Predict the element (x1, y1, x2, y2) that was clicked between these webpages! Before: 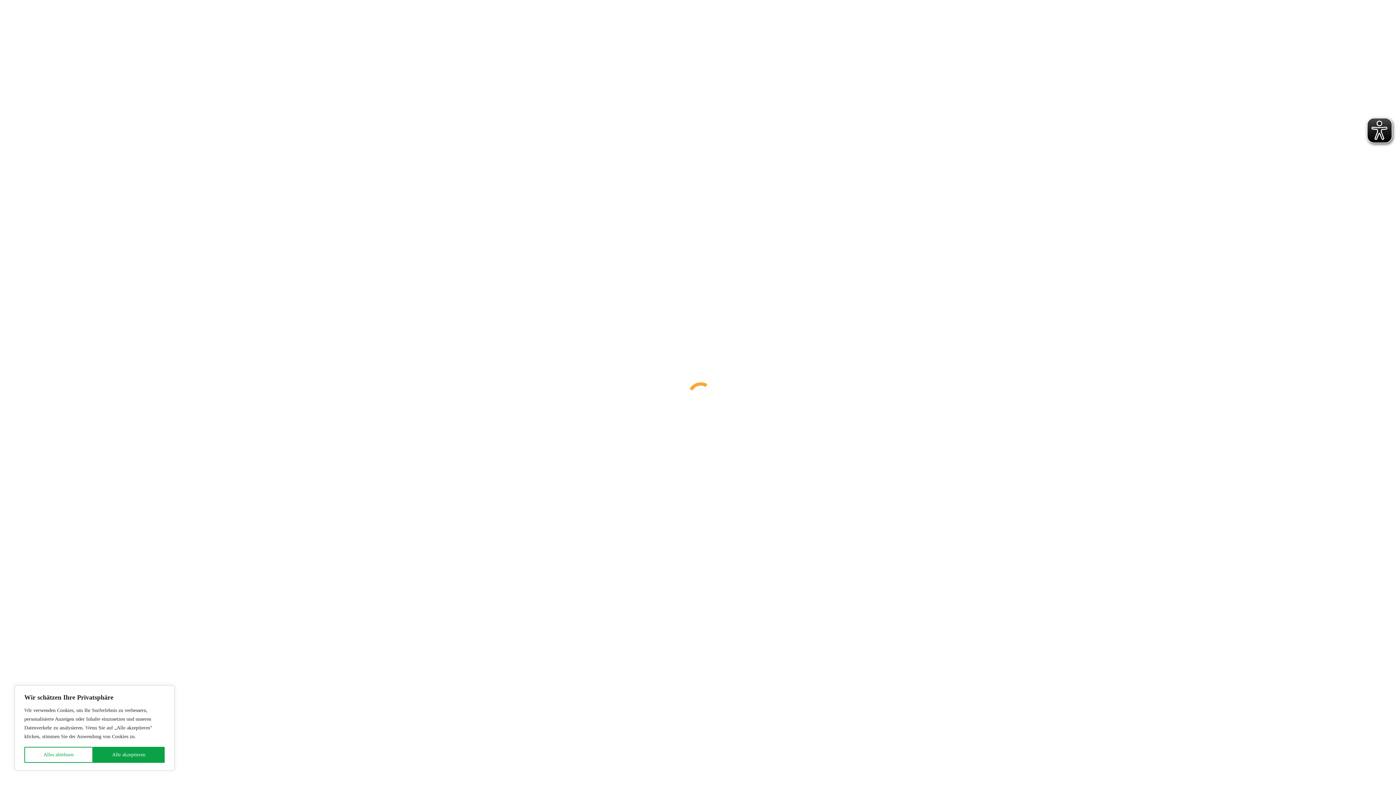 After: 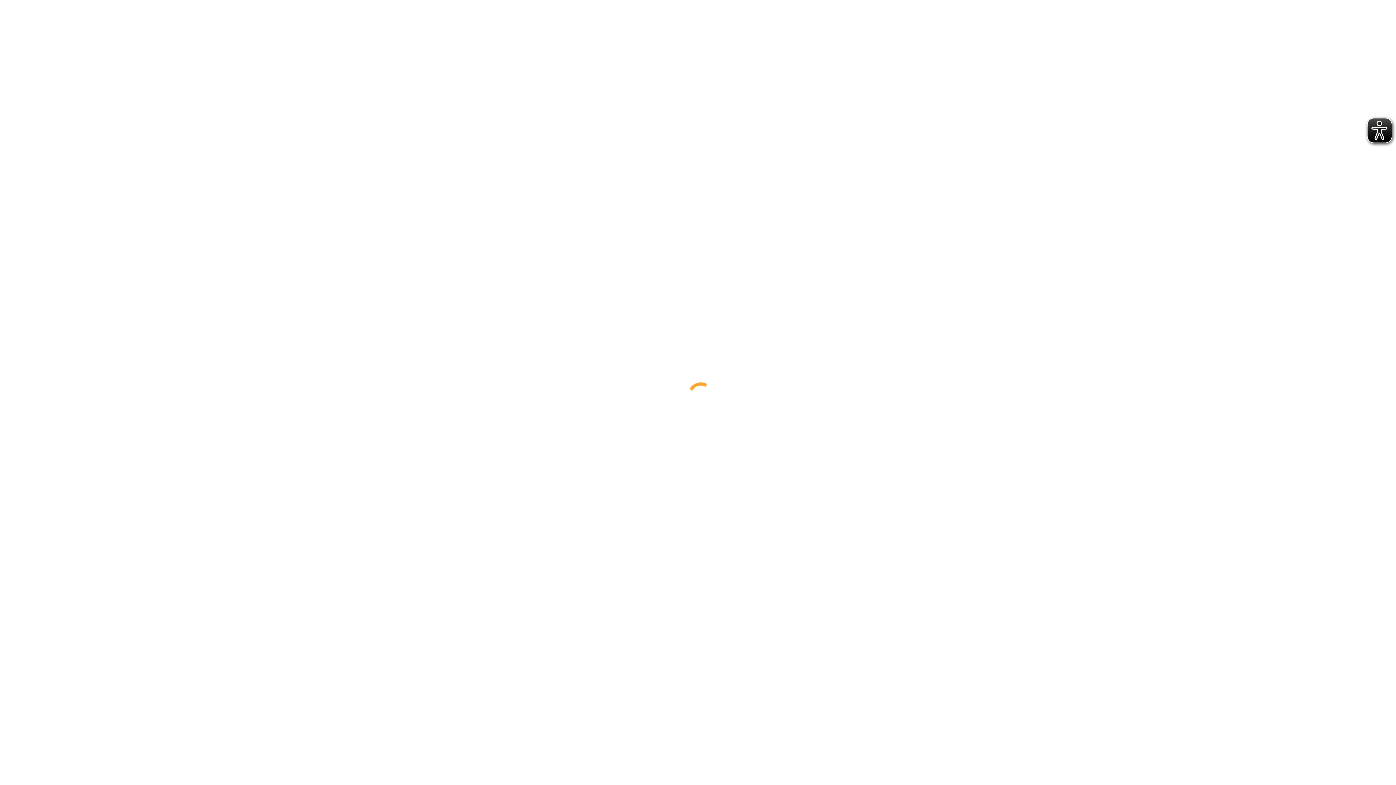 Action: bbox: (92, 747, 164, 763) label: Alle akzeptieren